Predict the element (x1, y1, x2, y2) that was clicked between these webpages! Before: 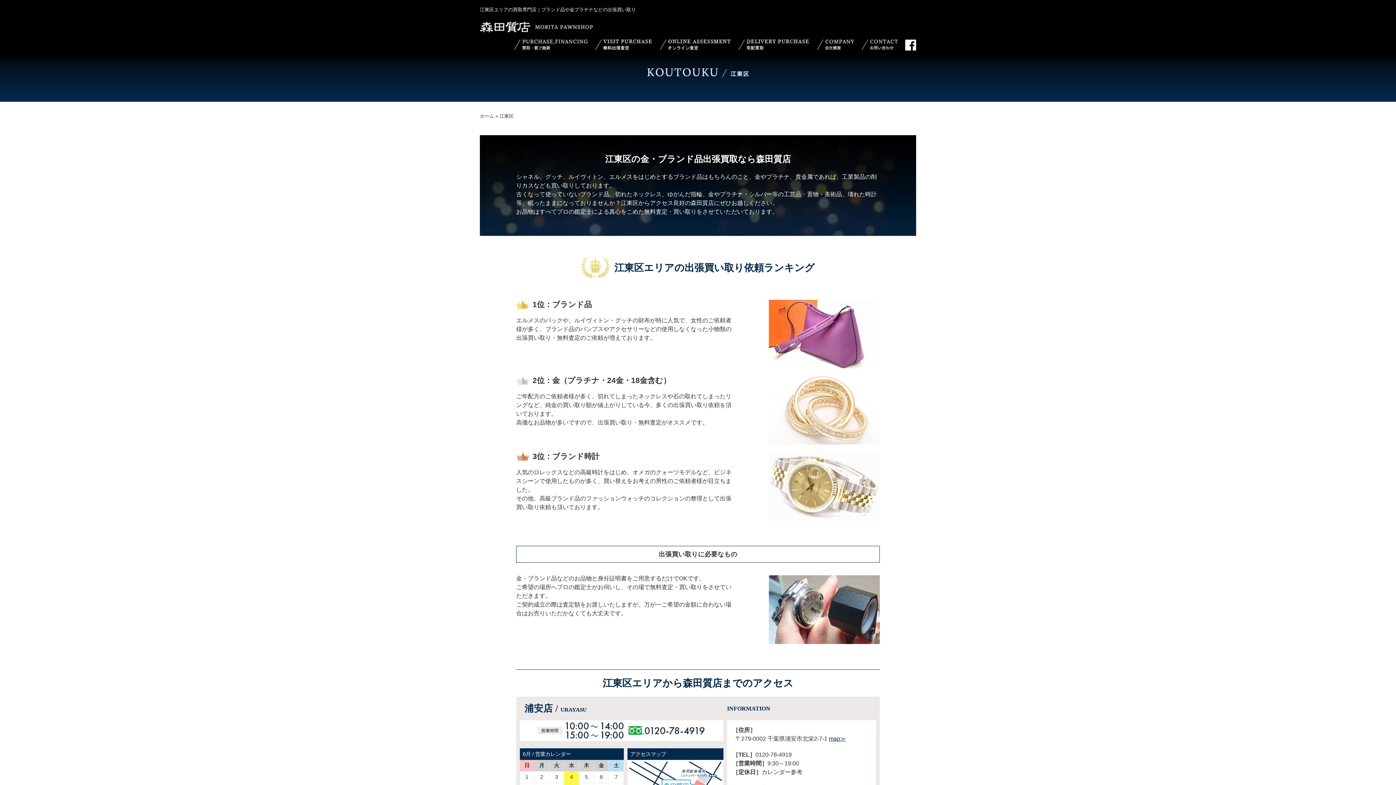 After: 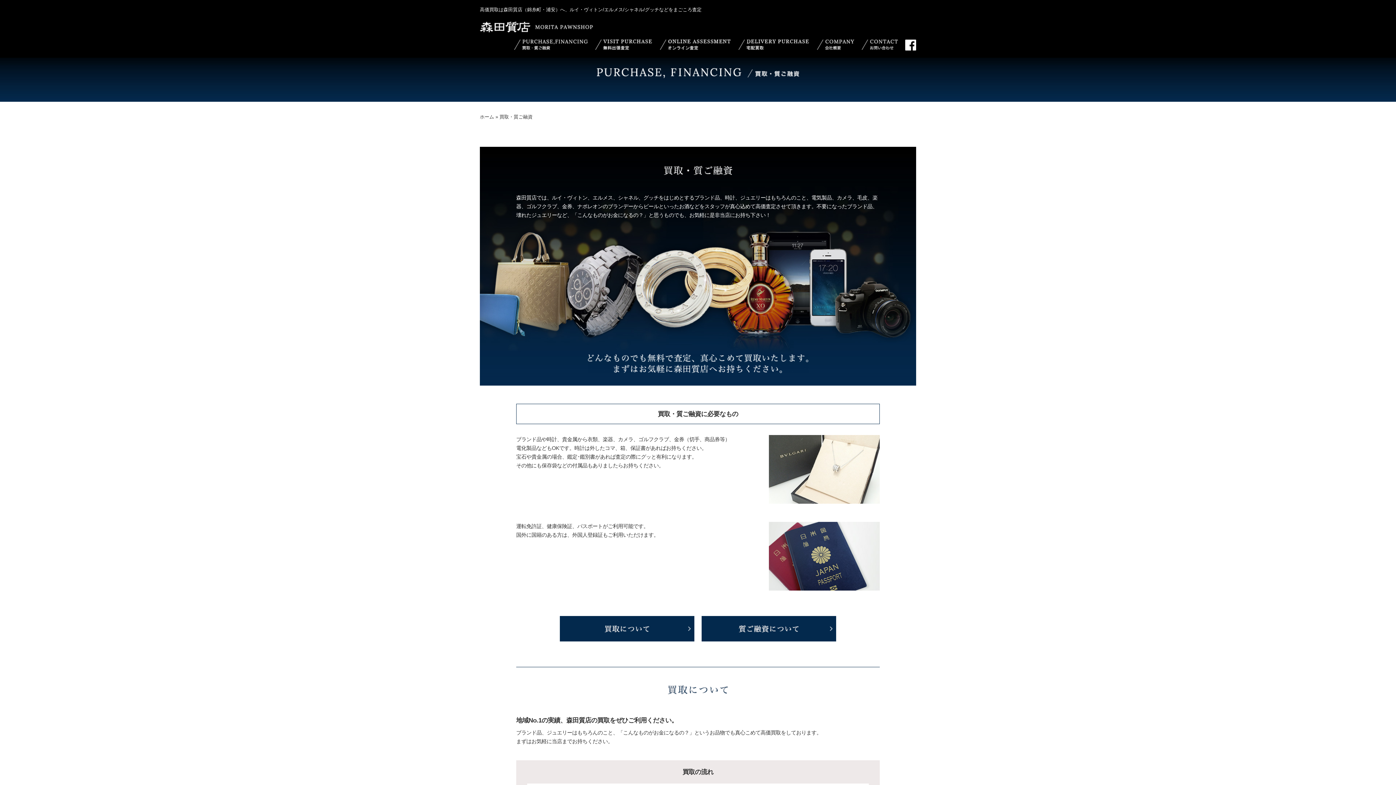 Action: bbox: (514, 40, 588, 46)